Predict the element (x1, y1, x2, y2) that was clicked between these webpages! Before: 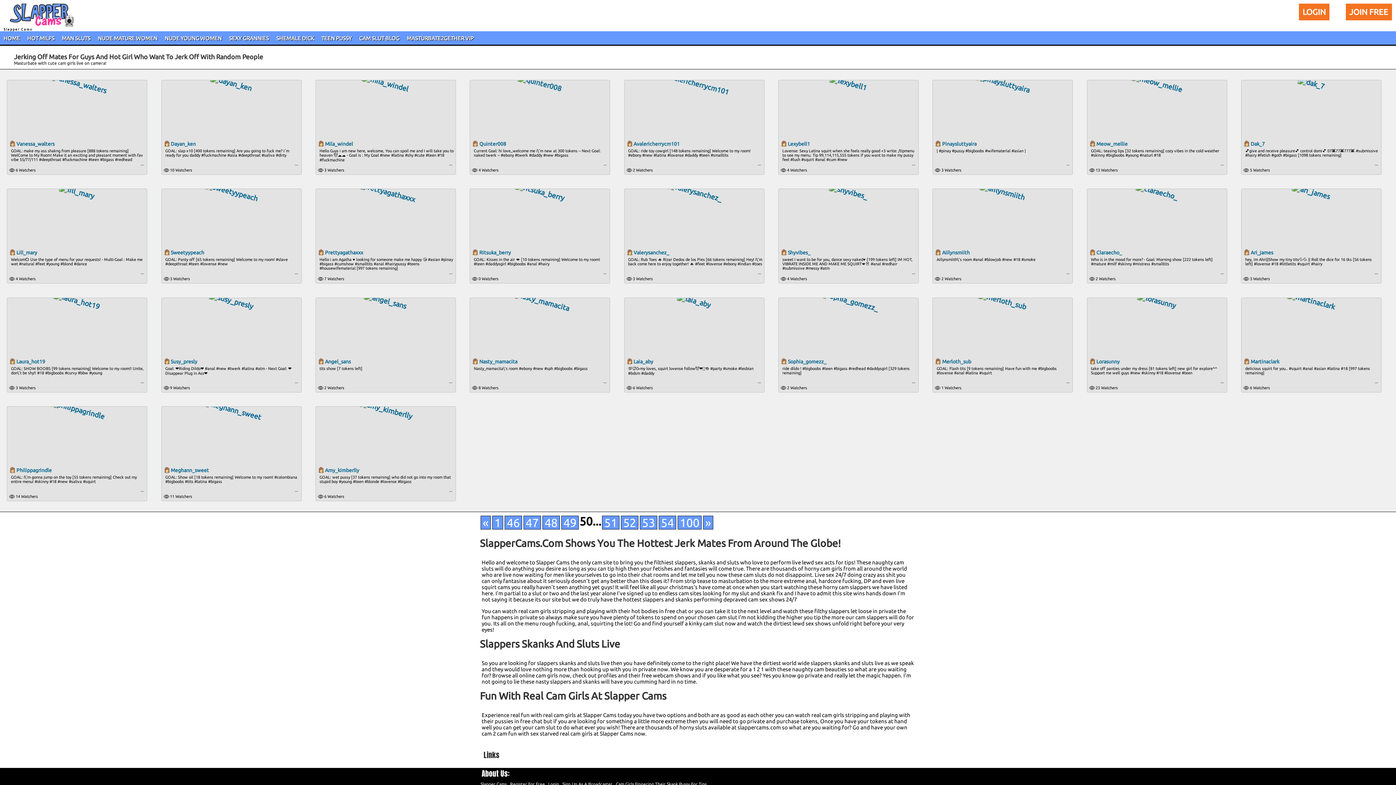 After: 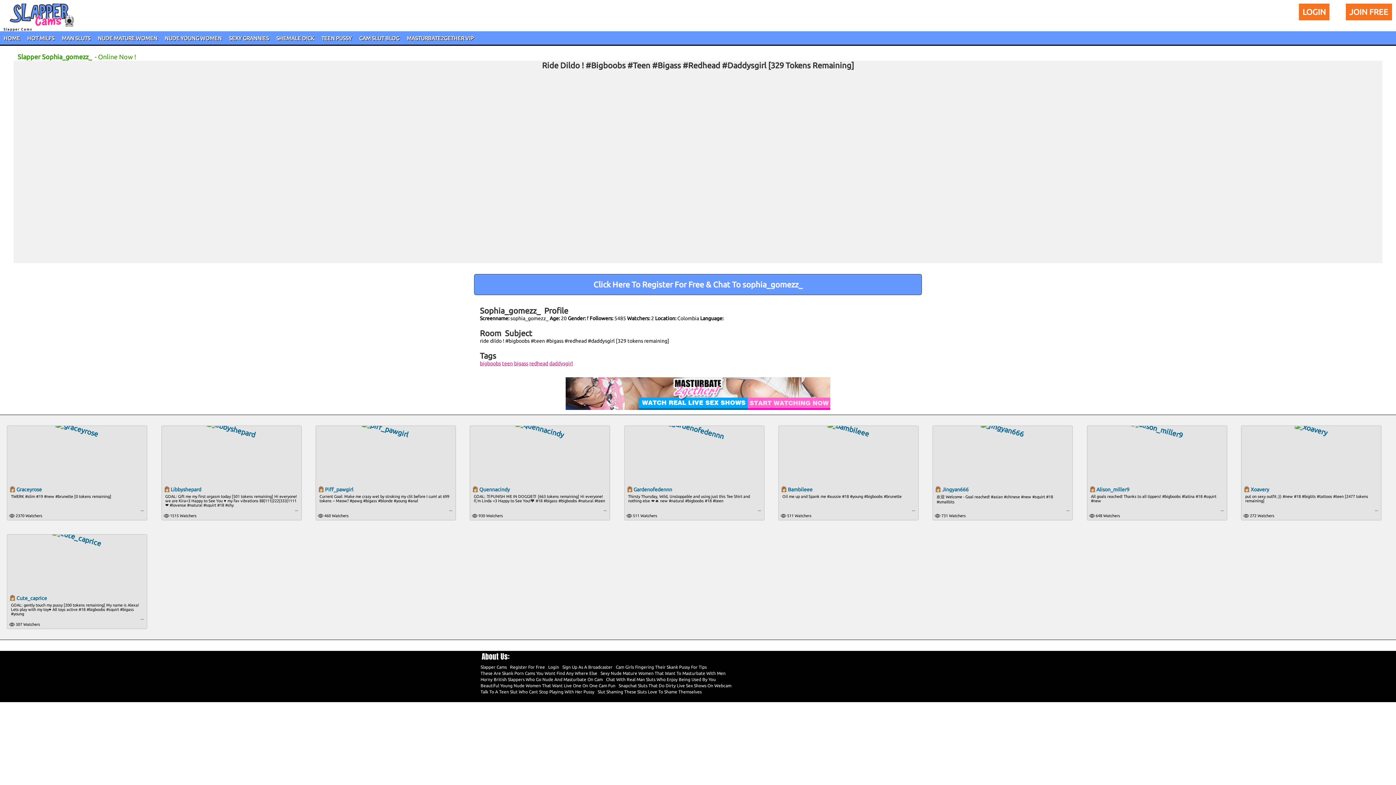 Action: bbox: (826, 298, 870, 303)